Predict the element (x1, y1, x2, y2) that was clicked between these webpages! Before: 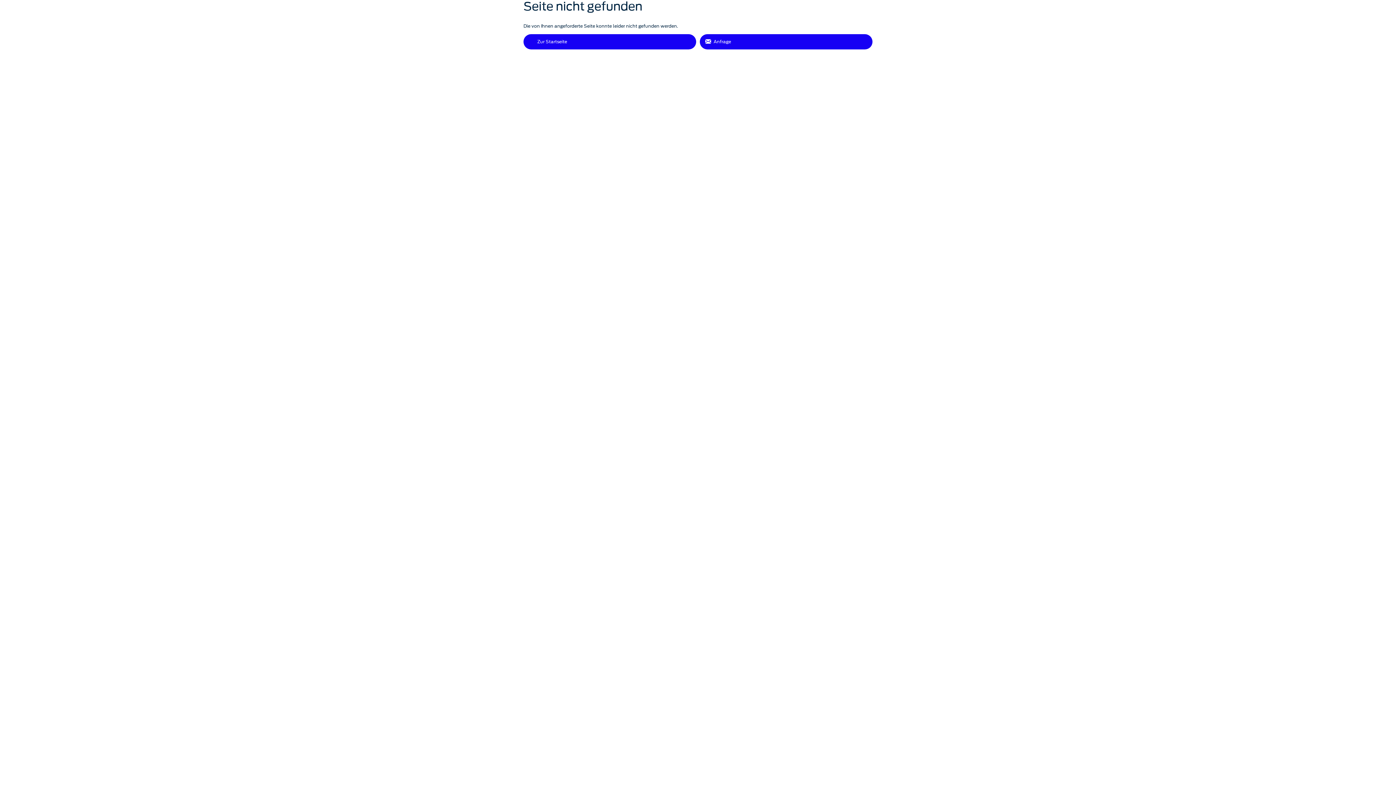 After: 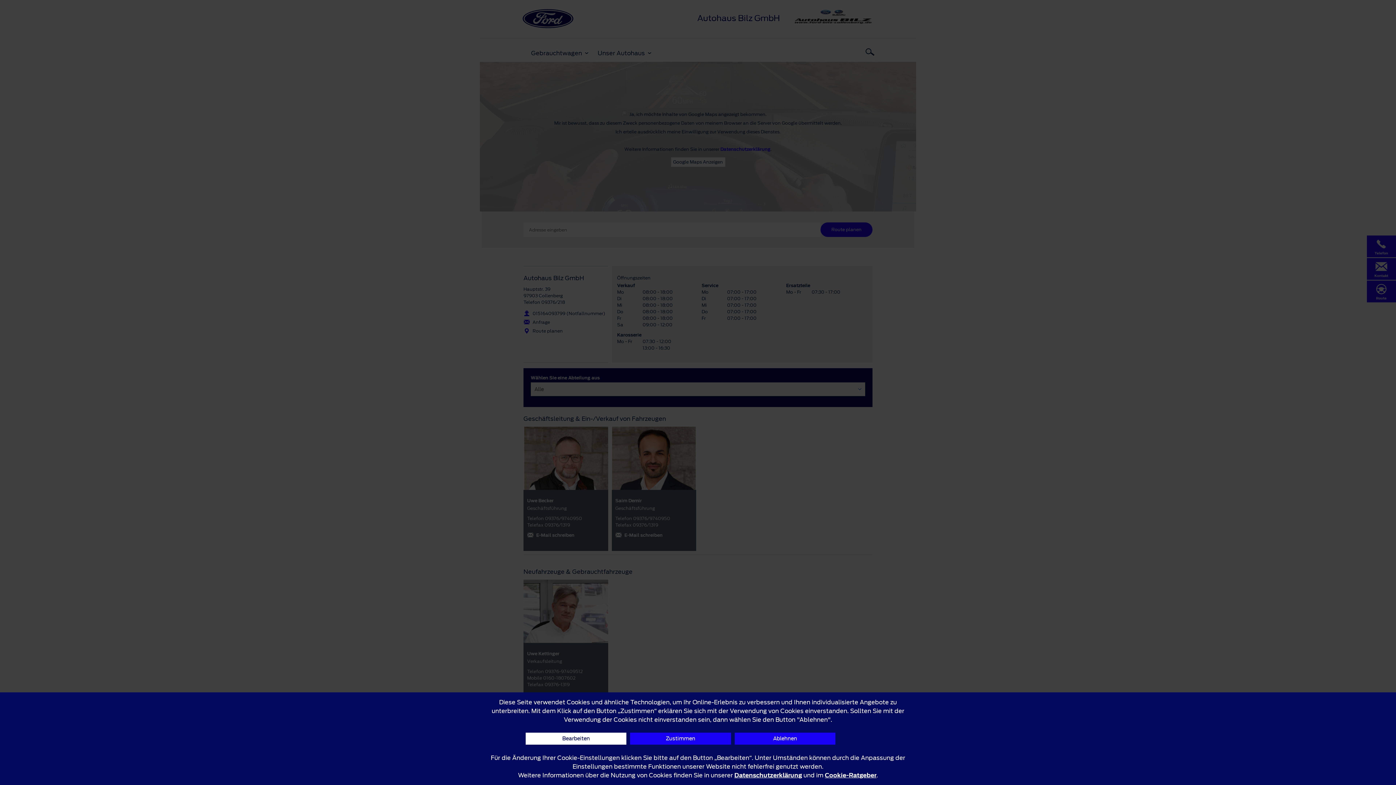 Action: bbox: (700, 34, 872, 49) label: Anfrage